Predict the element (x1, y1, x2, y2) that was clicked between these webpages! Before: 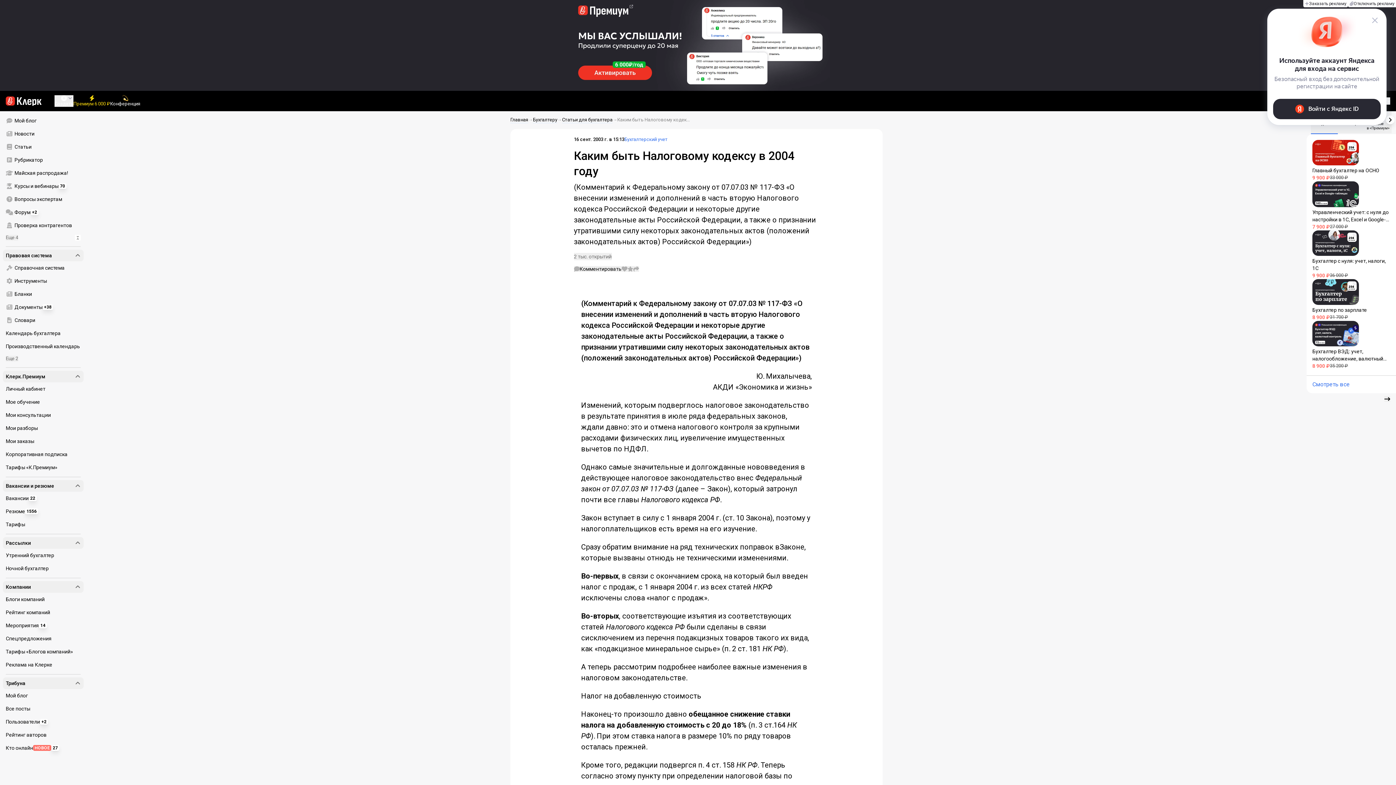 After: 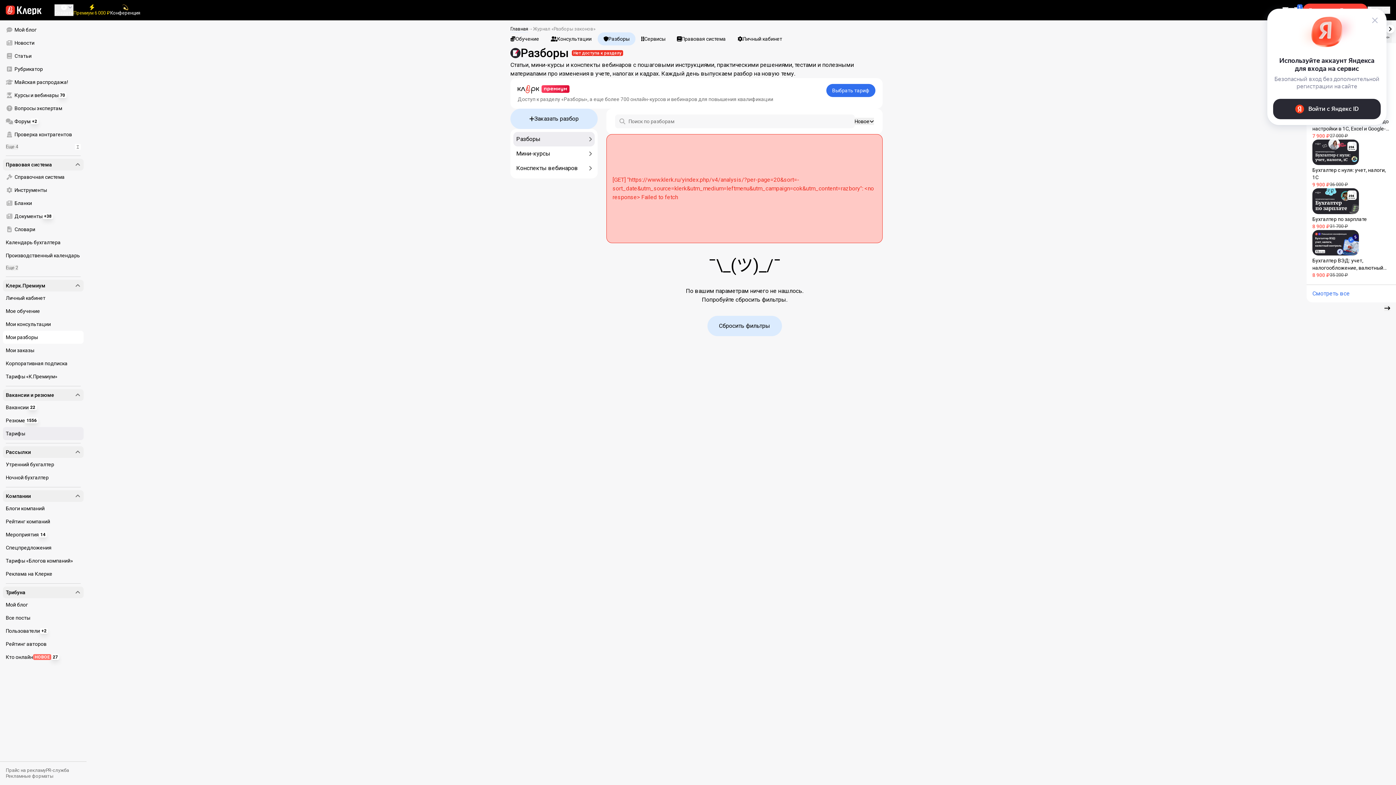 Action: bbox: (2, 421, 83, 434) label: Мои разборы